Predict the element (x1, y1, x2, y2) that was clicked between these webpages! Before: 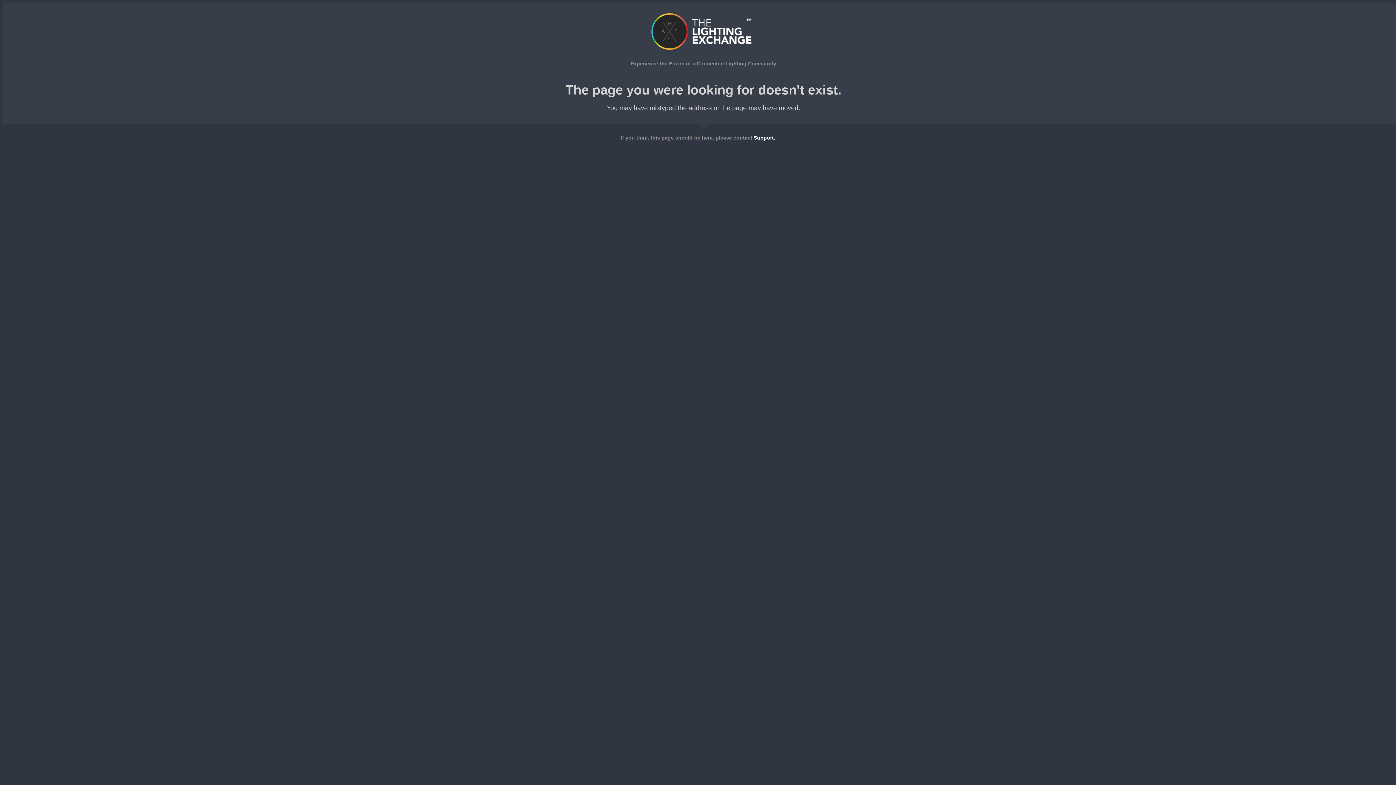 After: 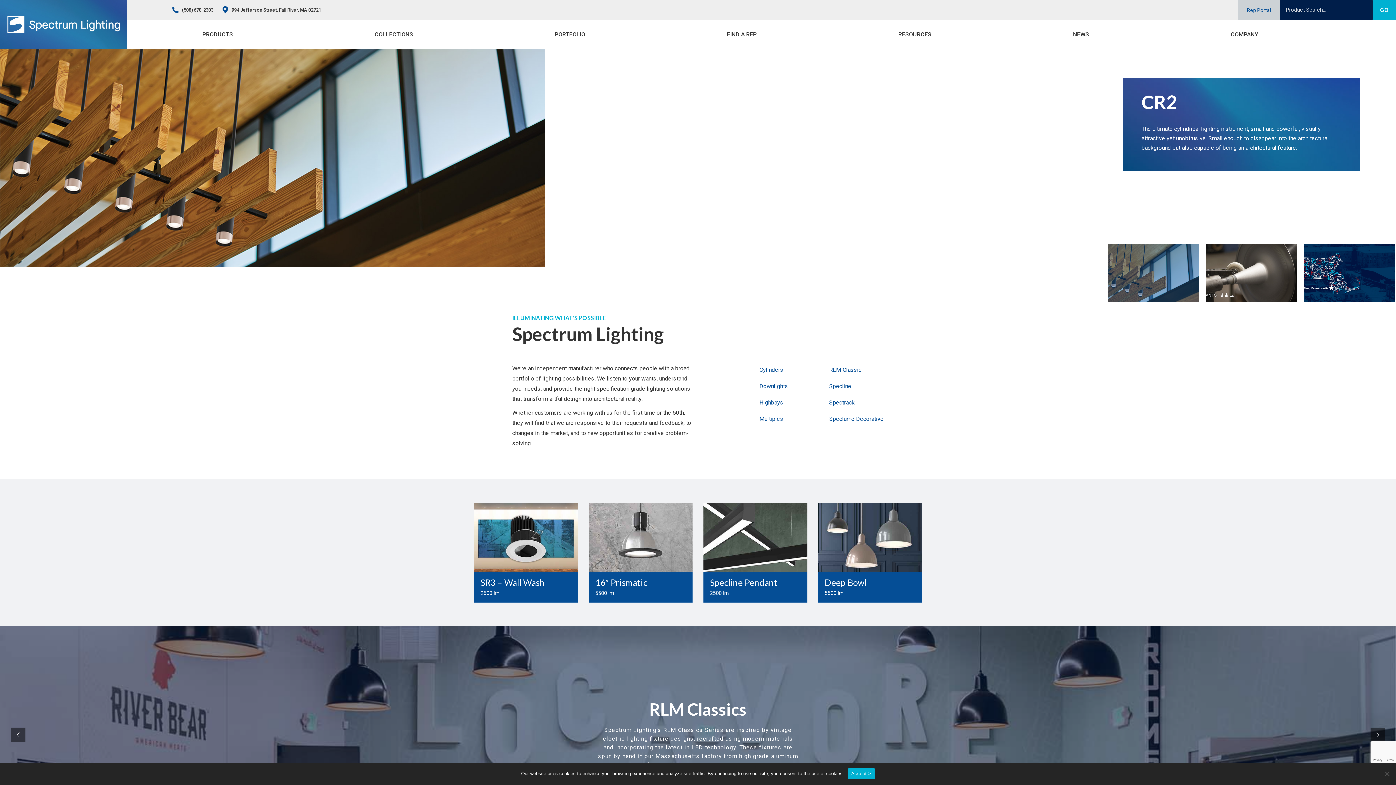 Action: bbox: (649, 49, 758, 55)